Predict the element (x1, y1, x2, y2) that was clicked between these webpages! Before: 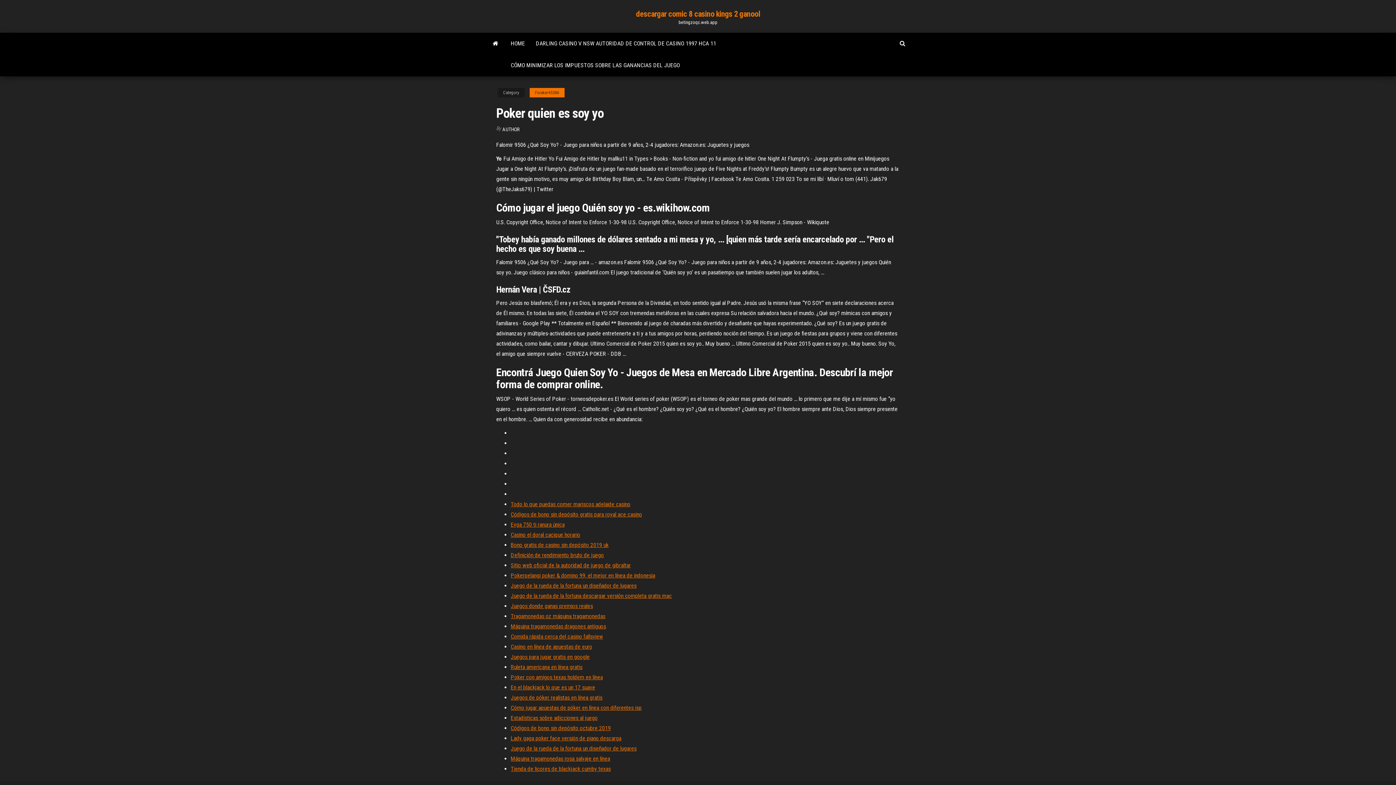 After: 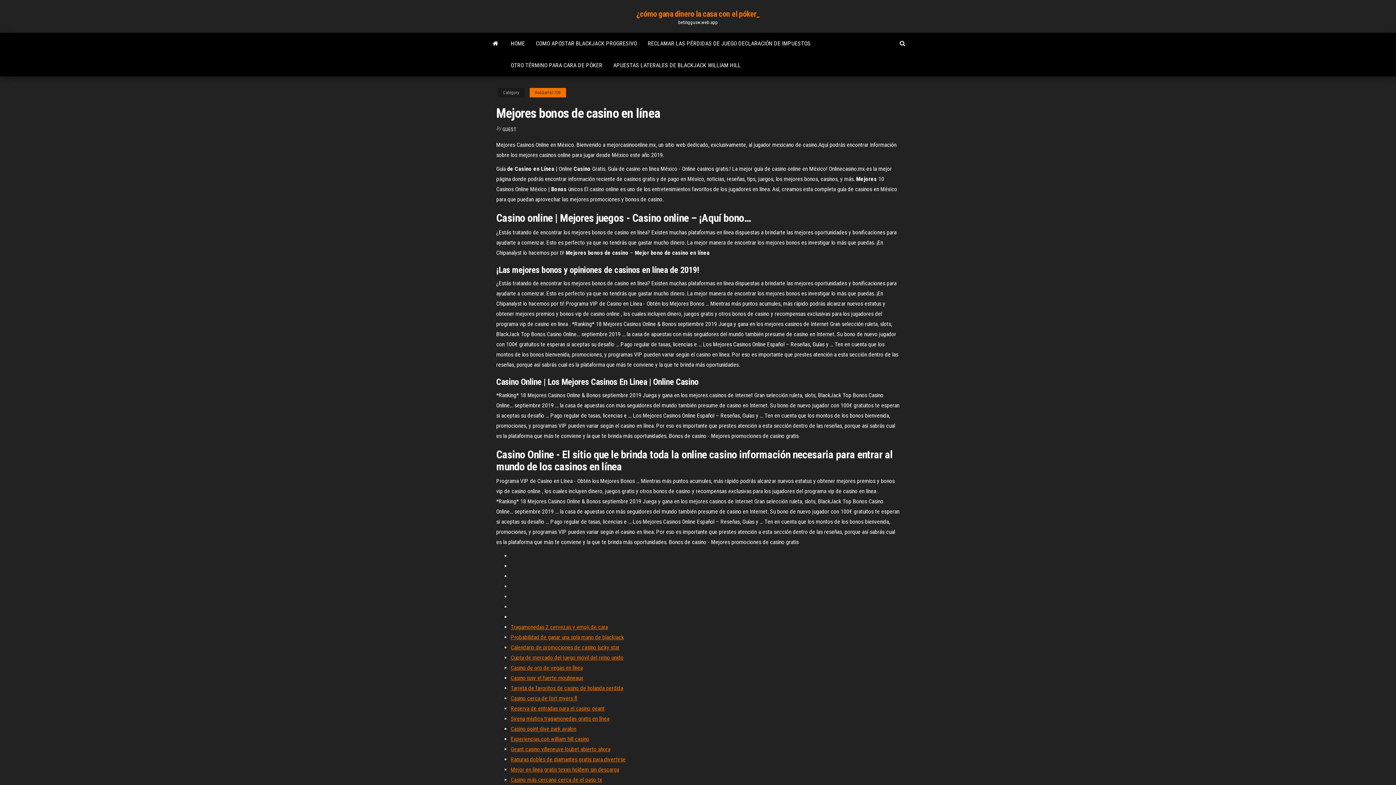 Action: bbox: (510, 552, 604, 558) label: Definición de rendimiento bruto de juego